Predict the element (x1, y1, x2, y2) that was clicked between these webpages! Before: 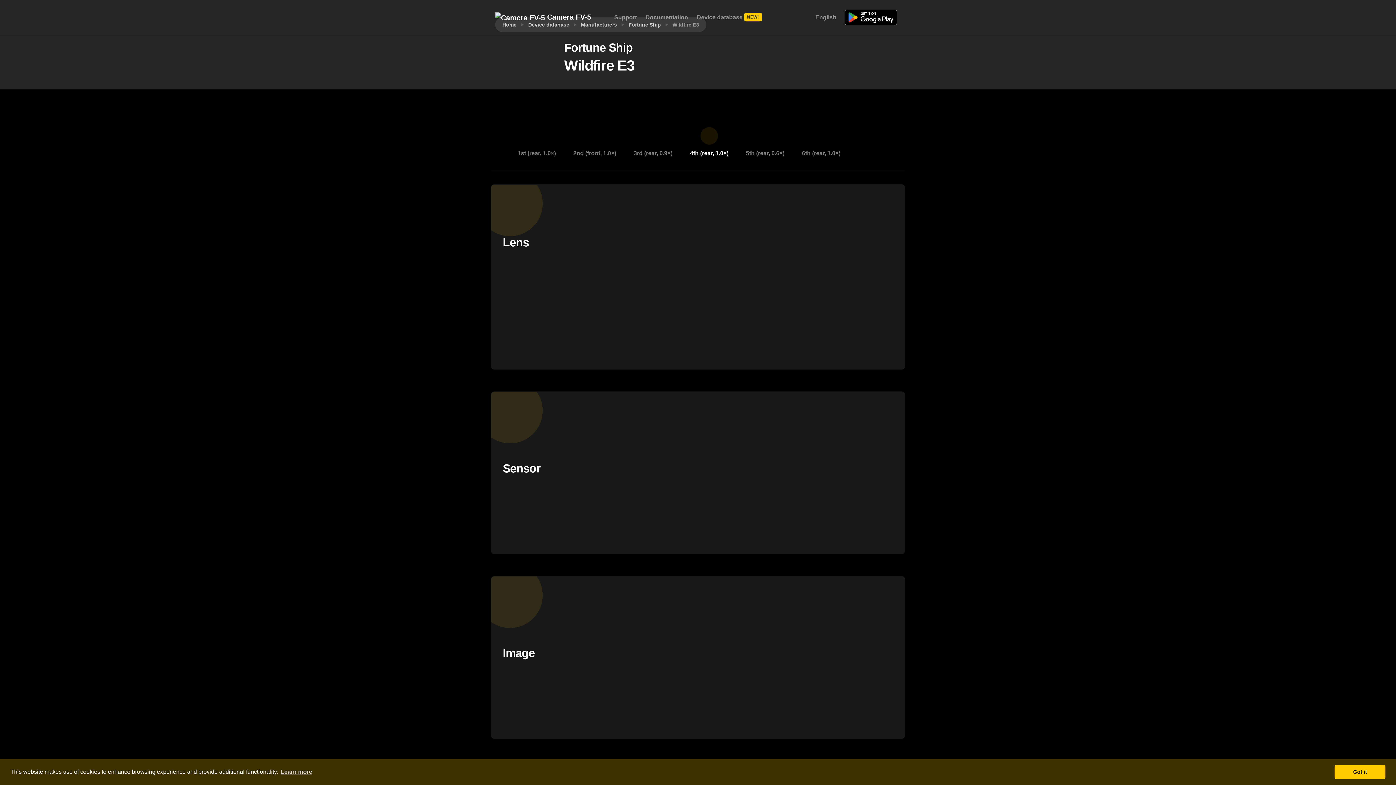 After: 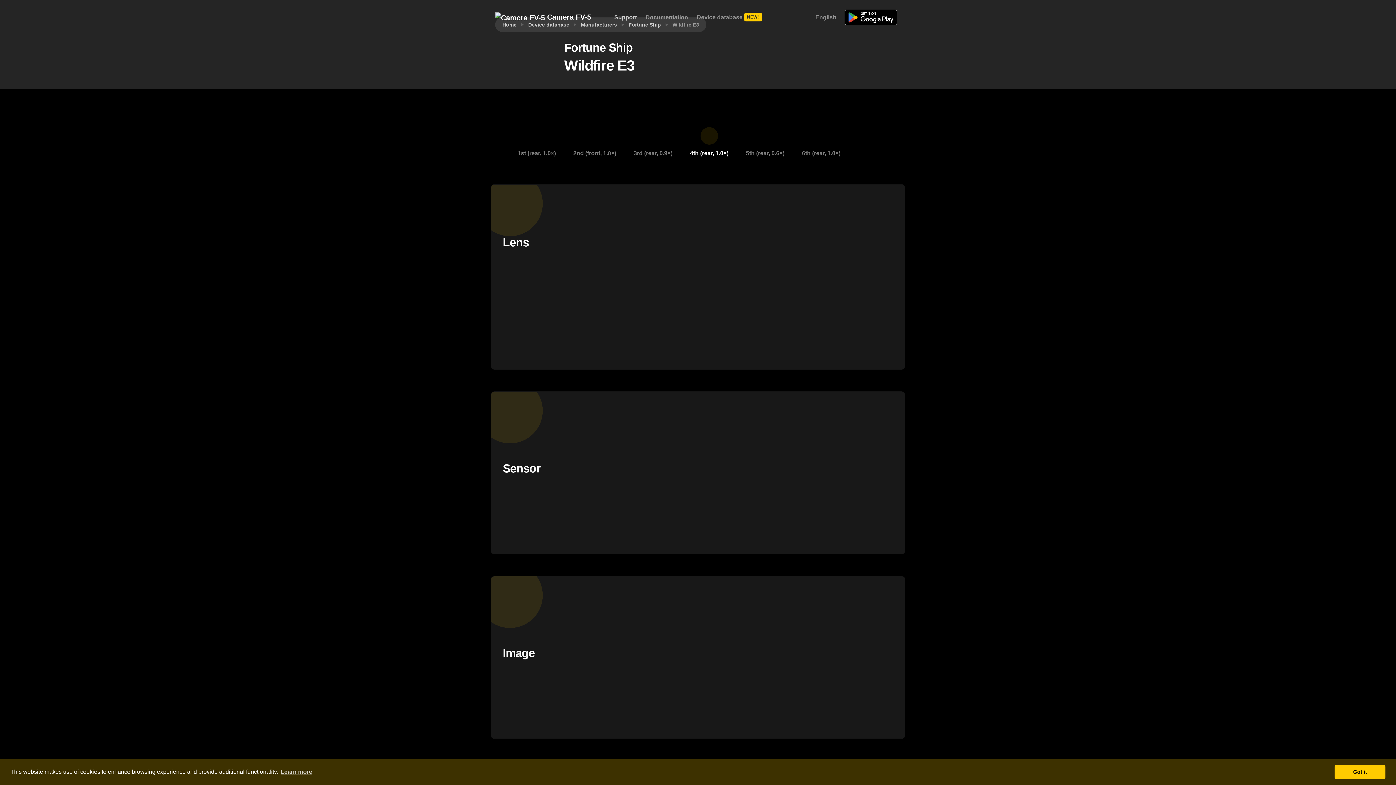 Action: bbox: (610, 10, 641, 24) label: Support